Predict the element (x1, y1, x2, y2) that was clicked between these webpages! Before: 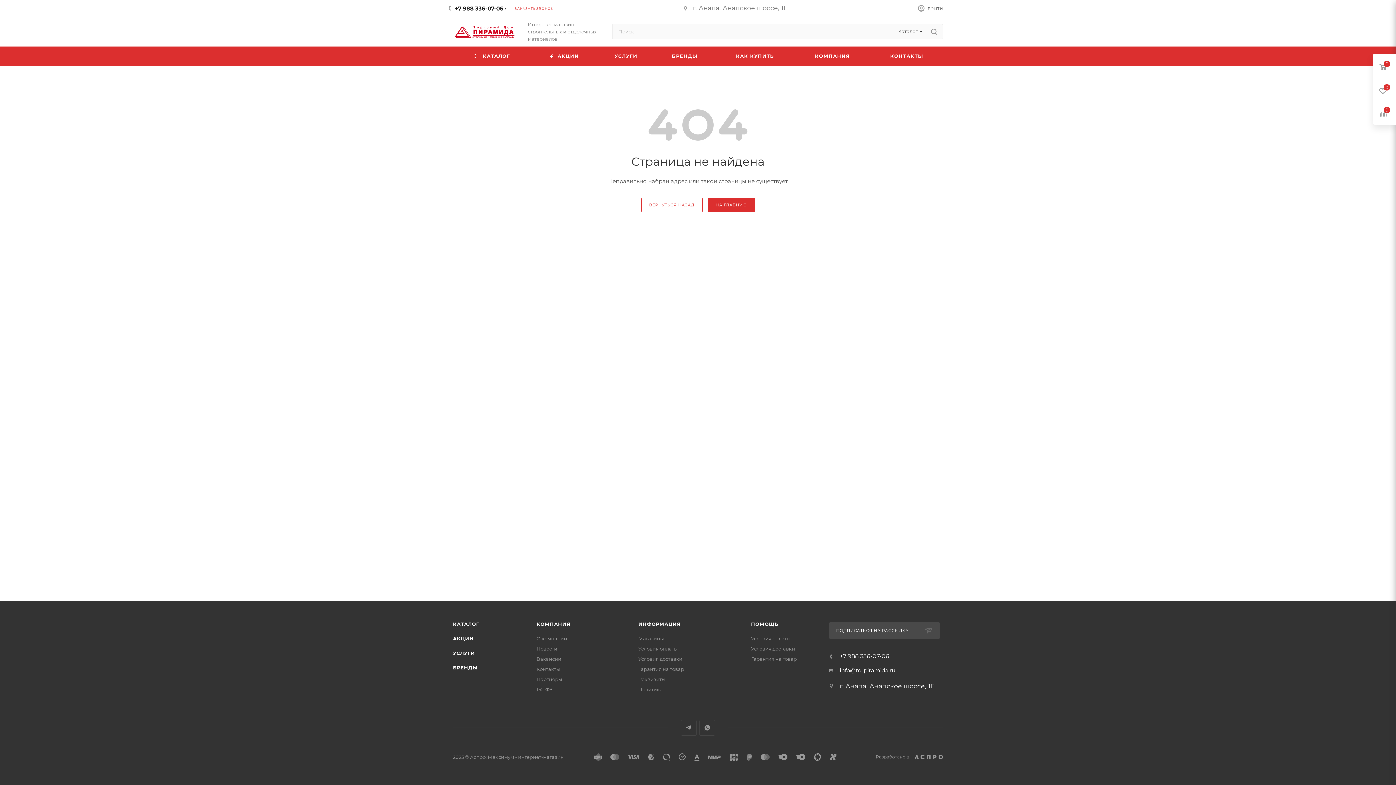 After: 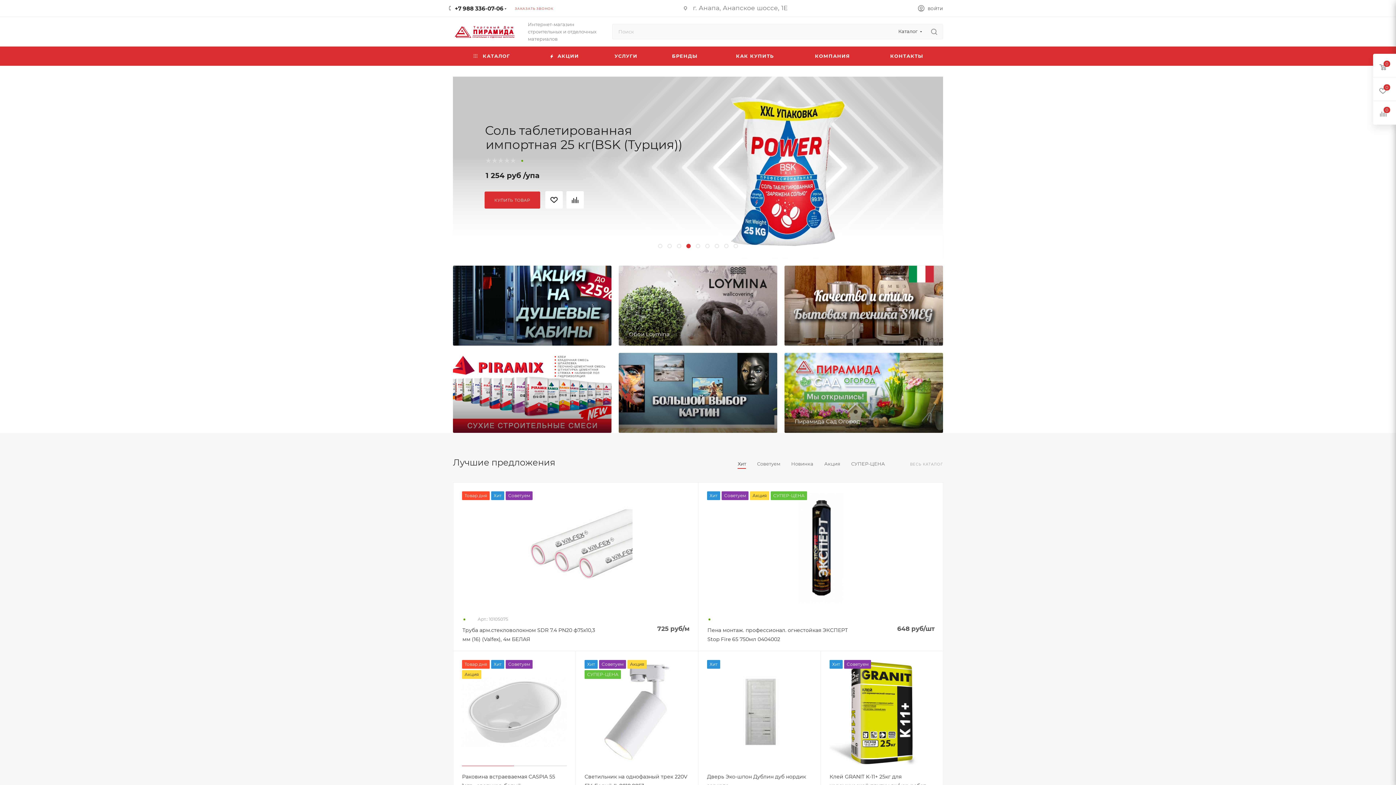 Action: bbox: (453, 16, 516, 46)